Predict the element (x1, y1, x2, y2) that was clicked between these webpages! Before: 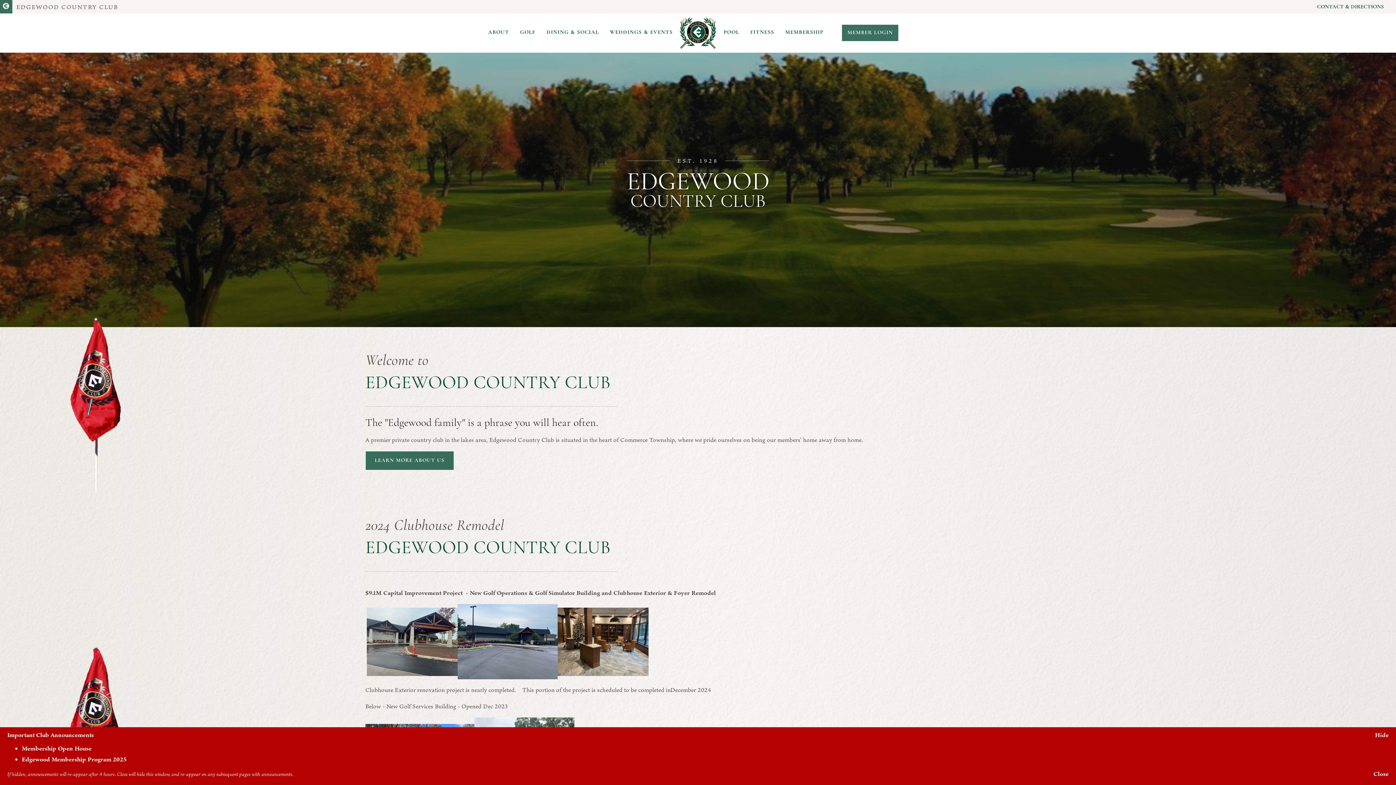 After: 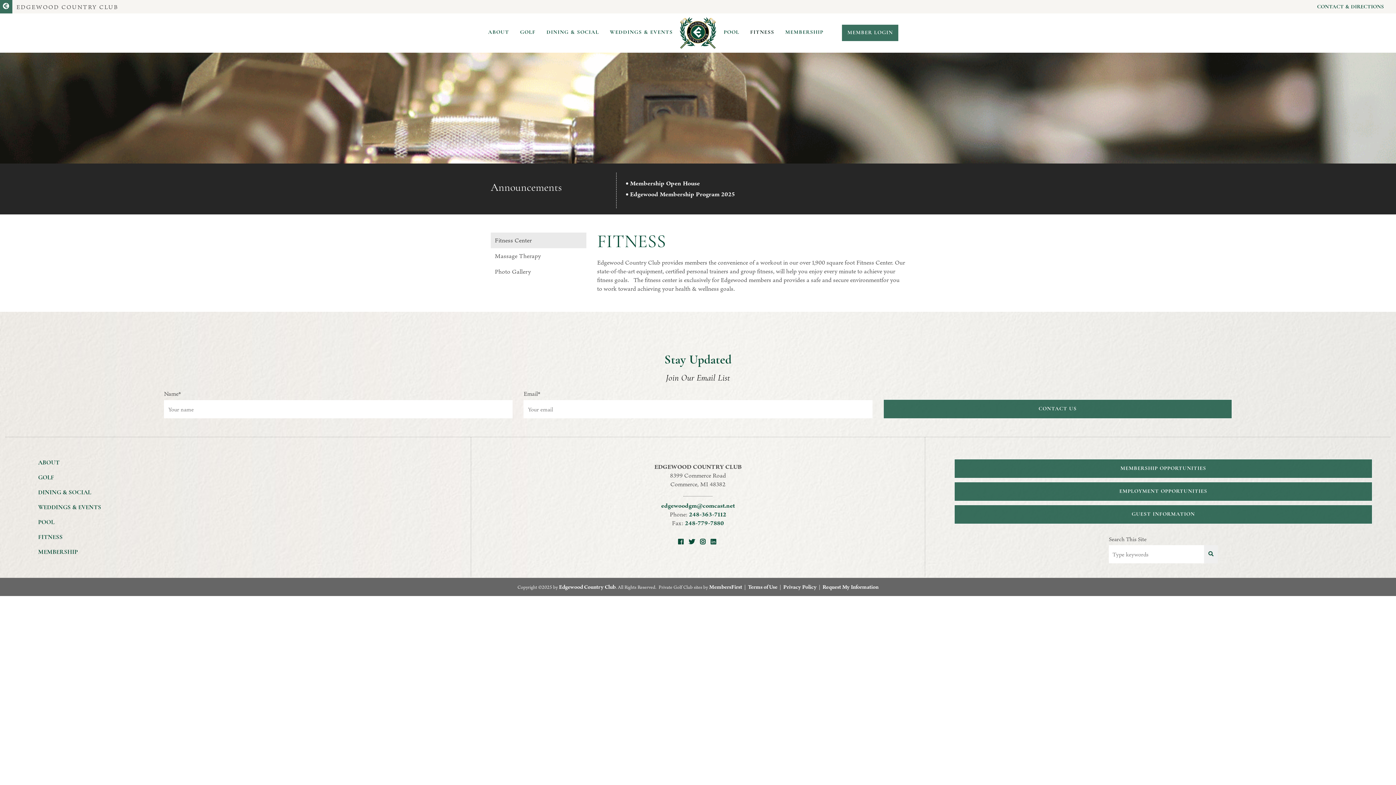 Action: label: FITNESS bbox: (744, 24, 780, 40)